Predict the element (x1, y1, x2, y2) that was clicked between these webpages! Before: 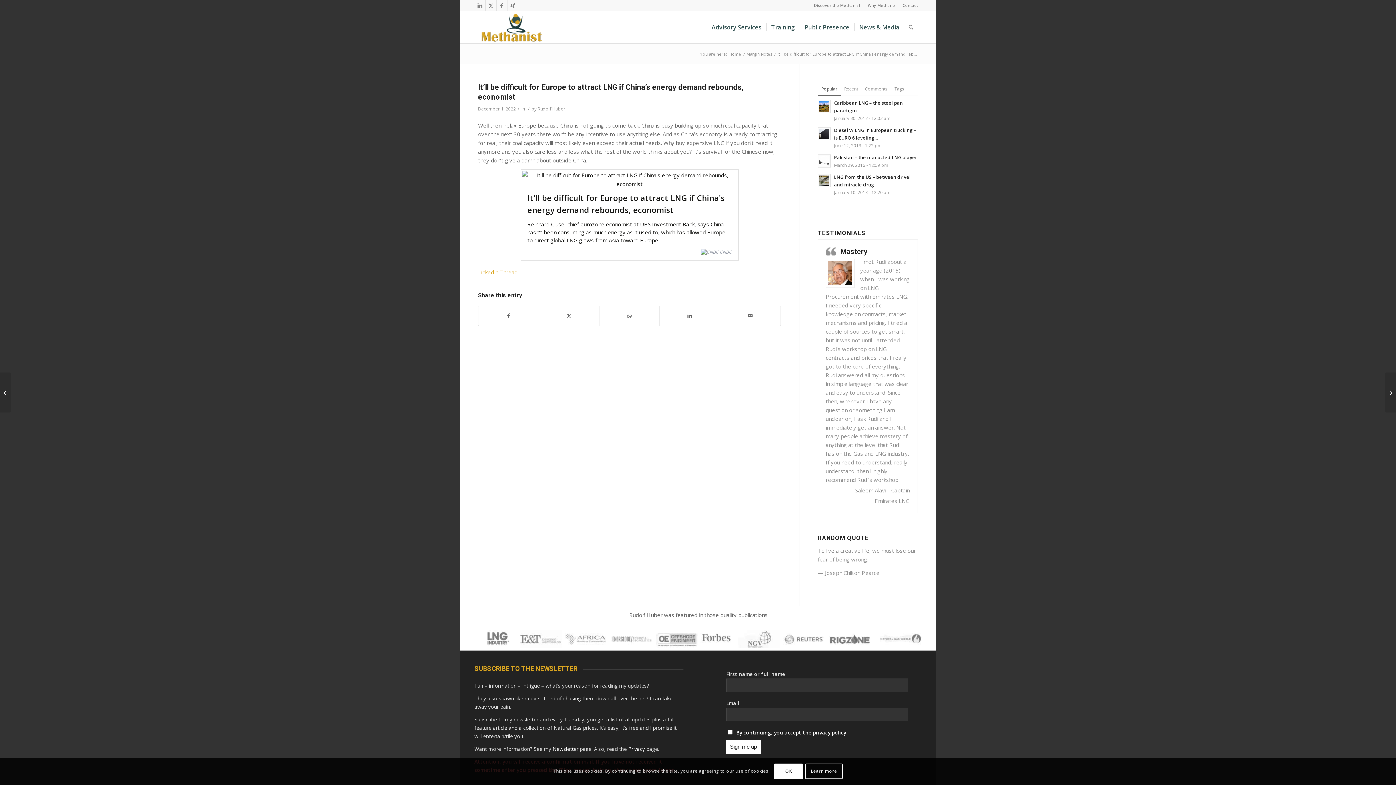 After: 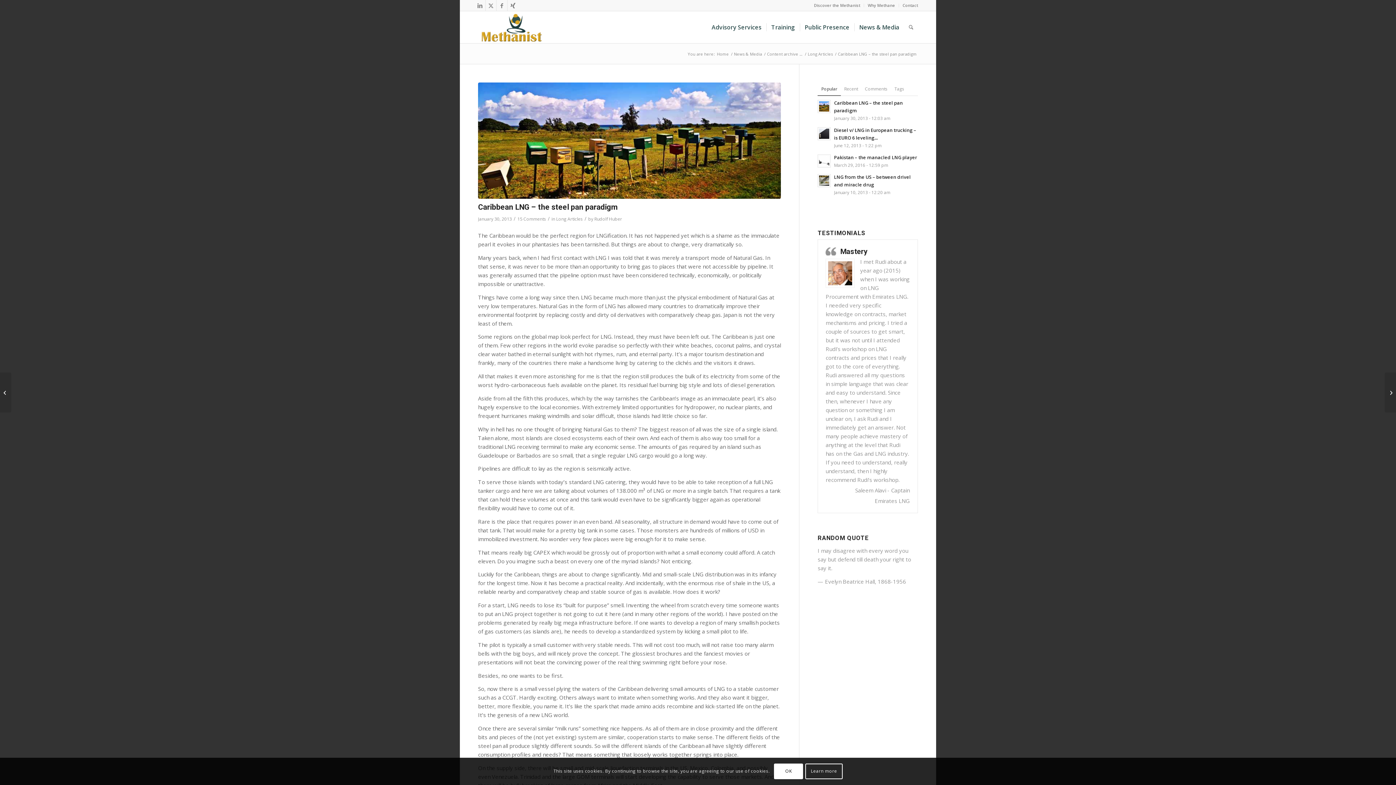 Action: bbox: (817, 100, 831, 113)